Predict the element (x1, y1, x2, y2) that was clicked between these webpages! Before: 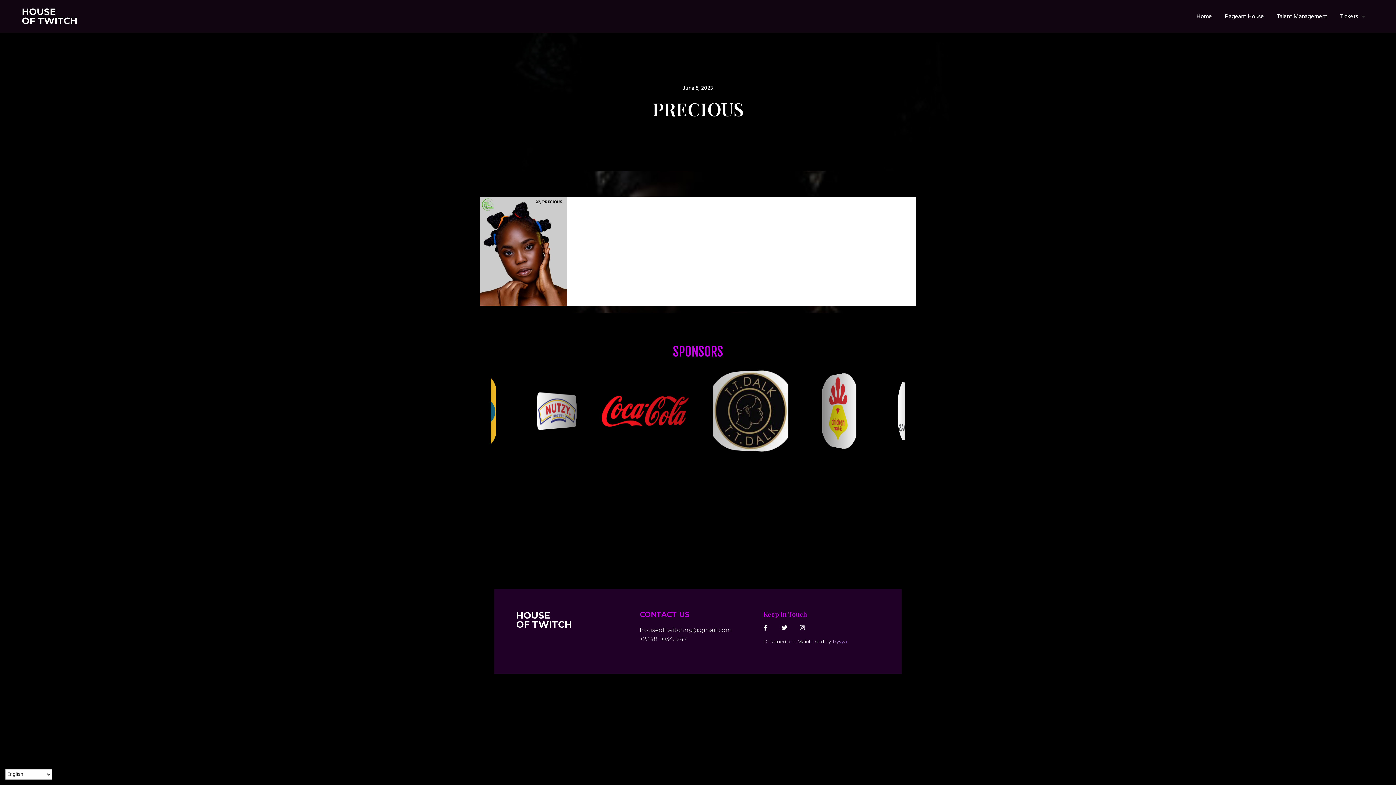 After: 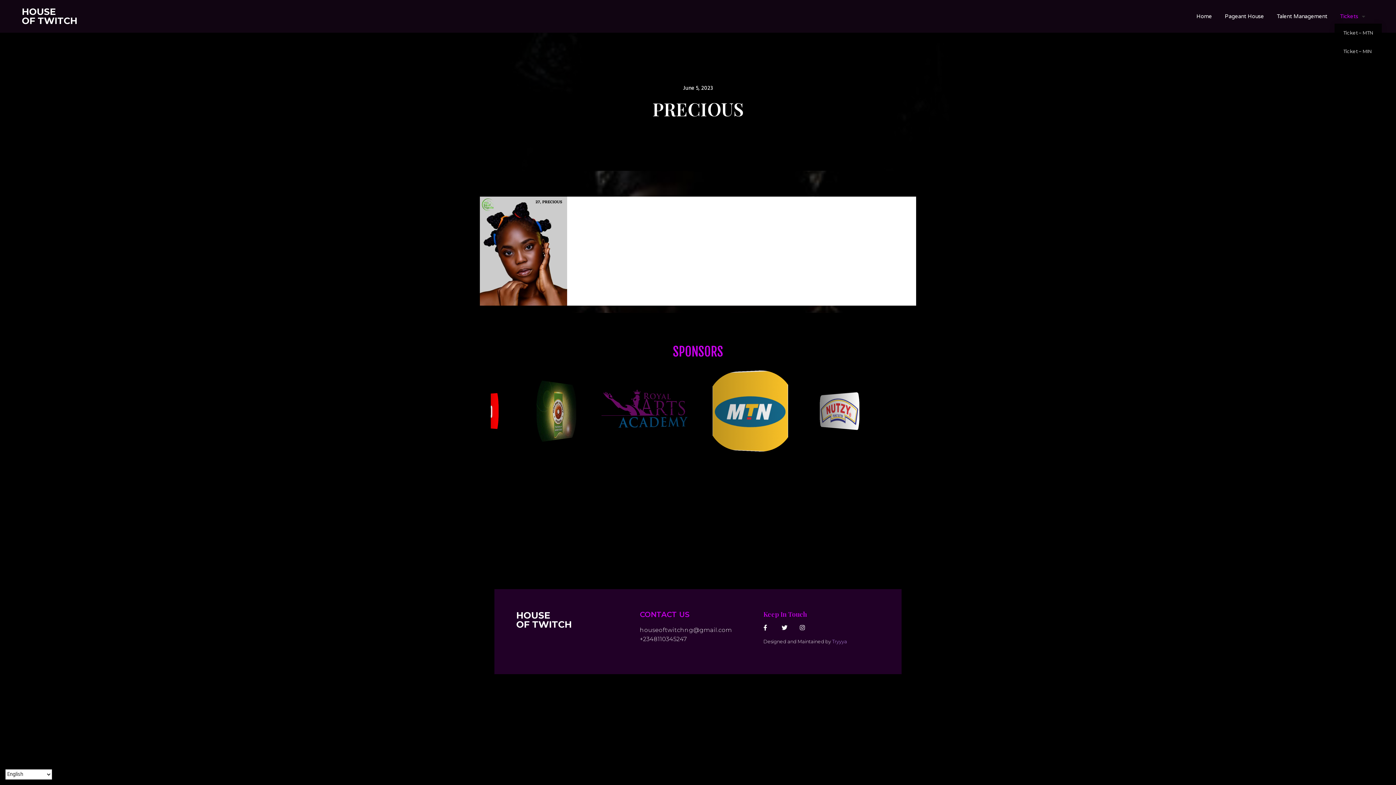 Action: label: Tickets bbox: (1334, 9, 1370, 23)